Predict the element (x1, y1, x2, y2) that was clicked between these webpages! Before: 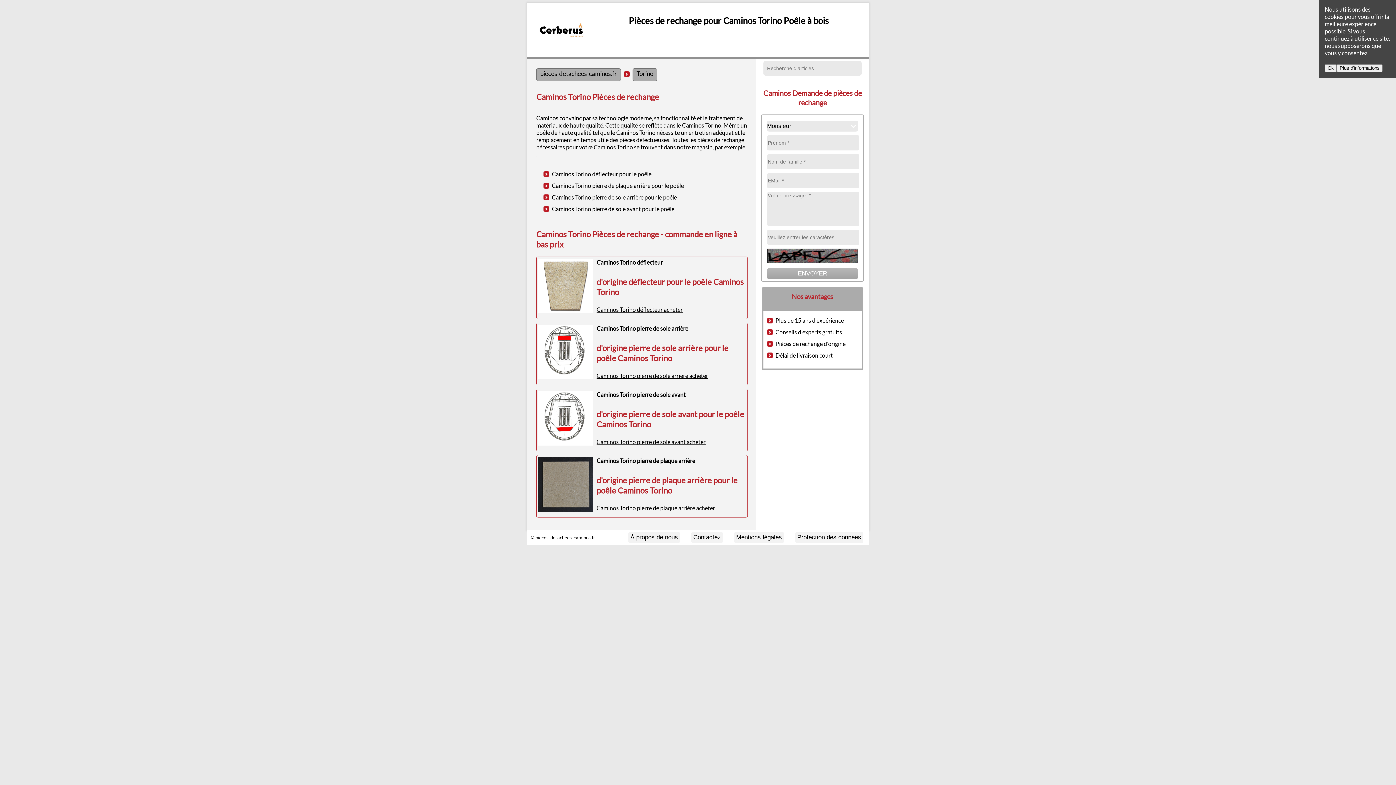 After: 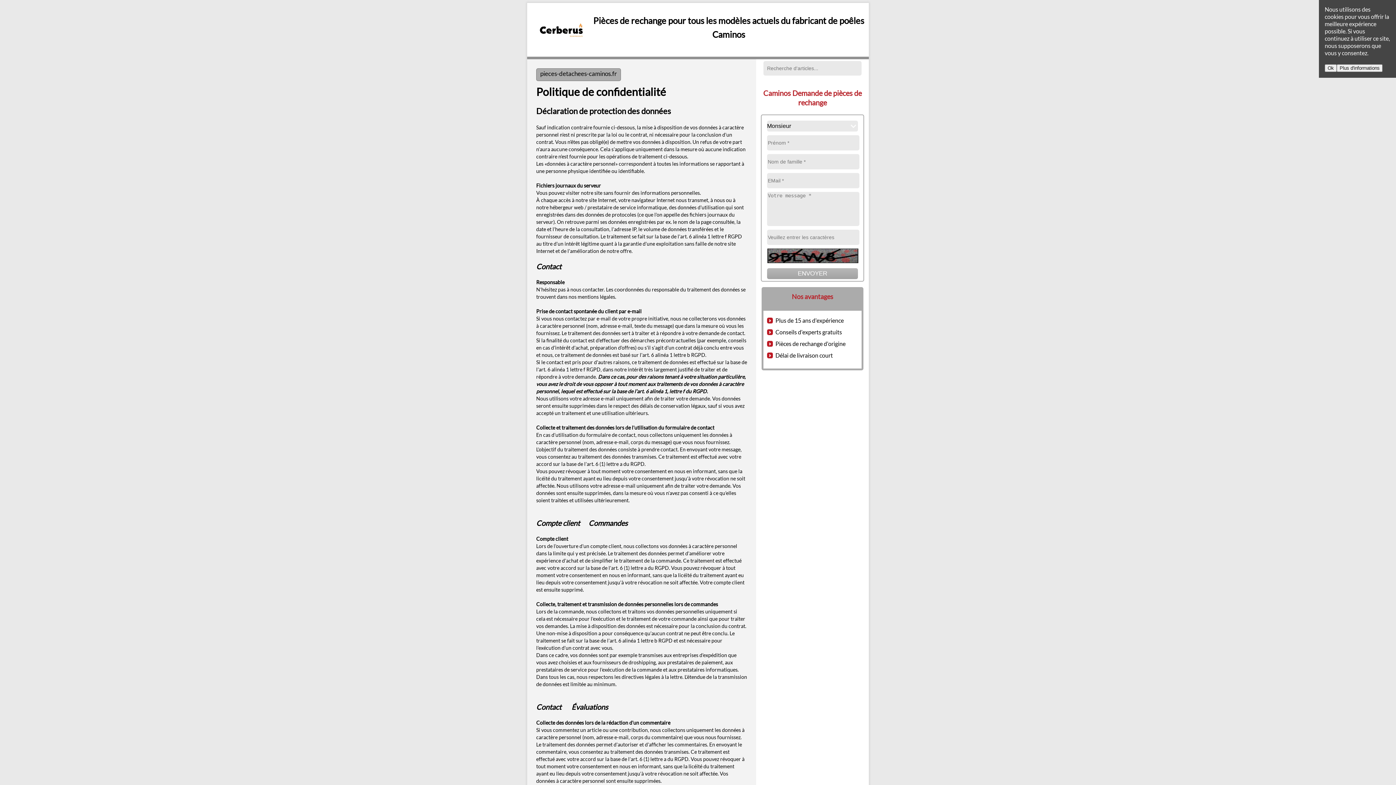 Action: bbox: (1337, 64, 1382, 72) label: Plus d'informations